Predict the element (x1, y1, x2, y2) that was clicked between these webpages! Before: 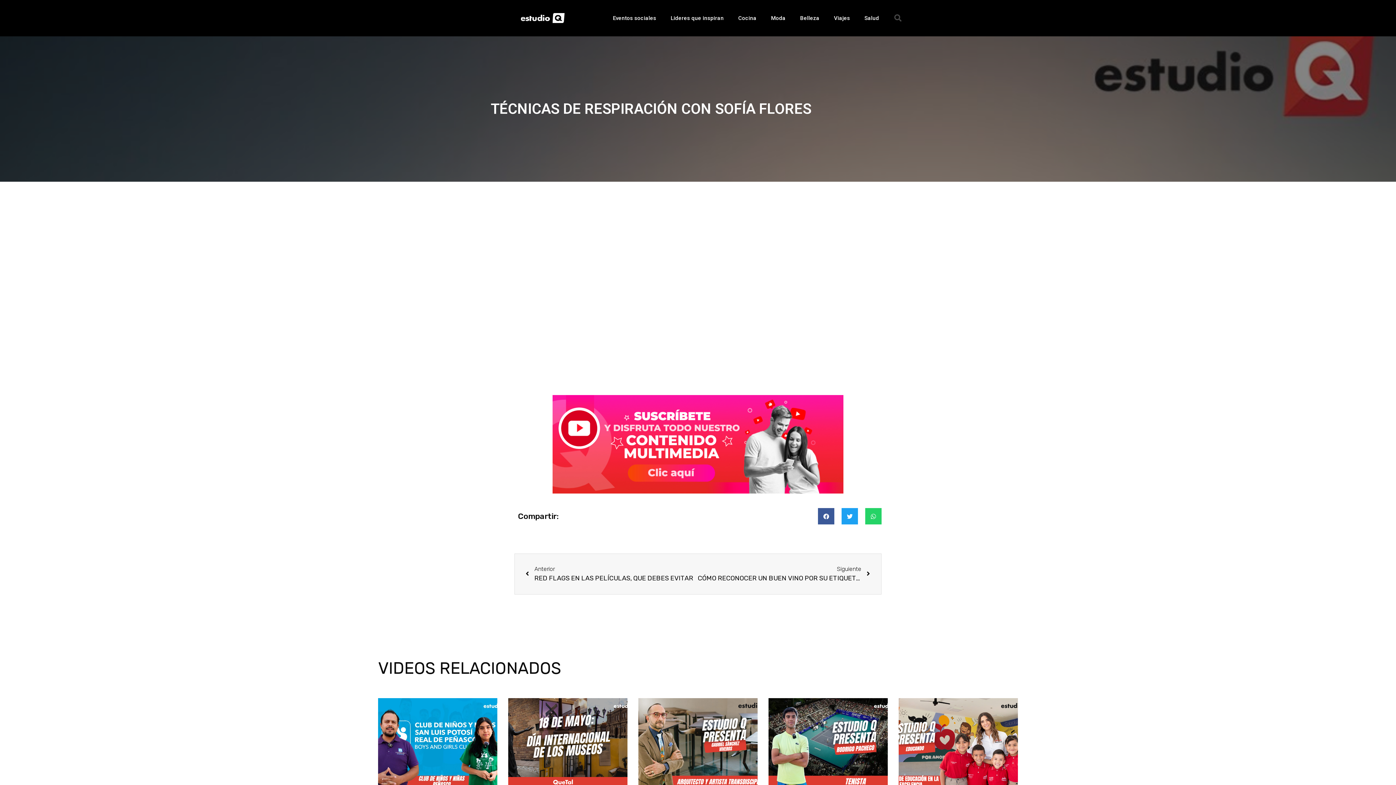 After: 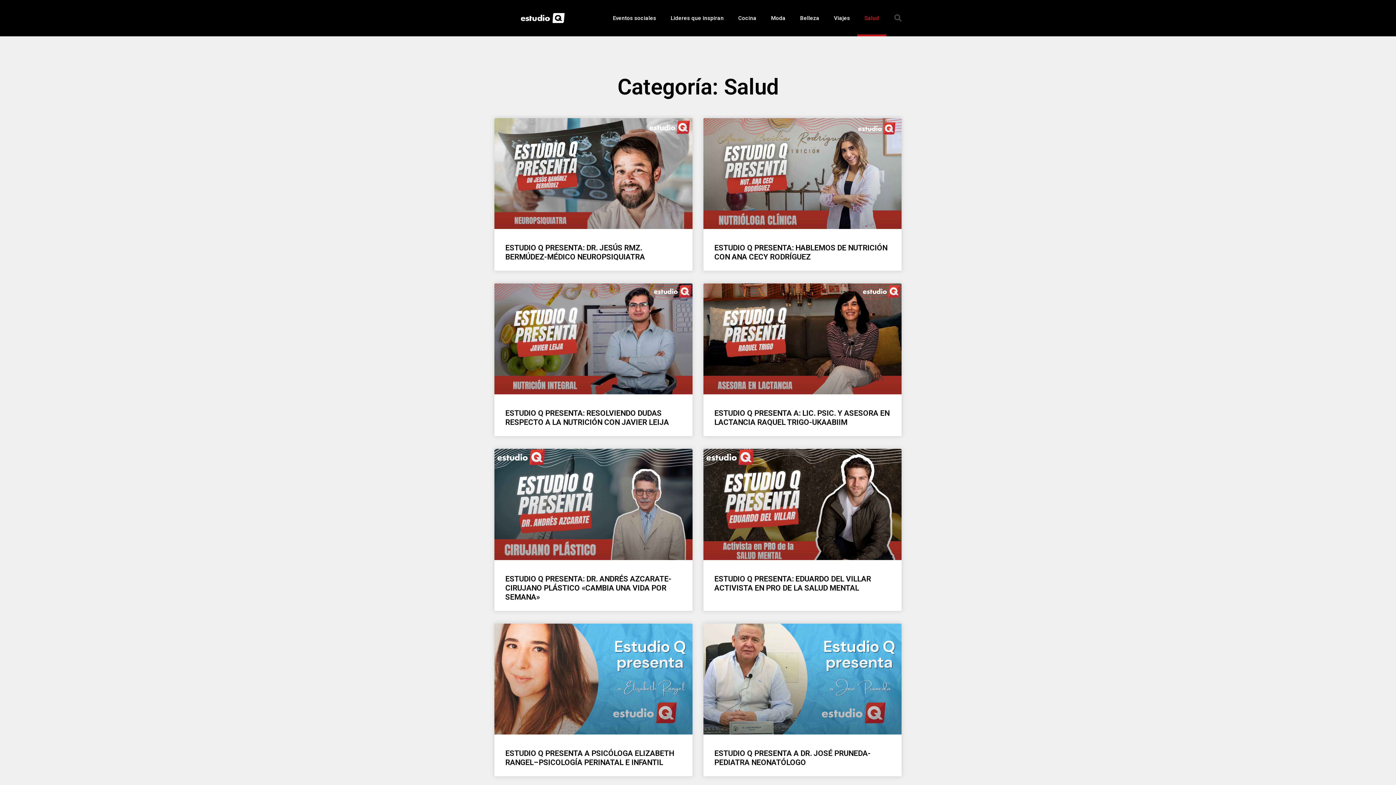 Action: label: Salud bbox: (857, 0, 886, 36)